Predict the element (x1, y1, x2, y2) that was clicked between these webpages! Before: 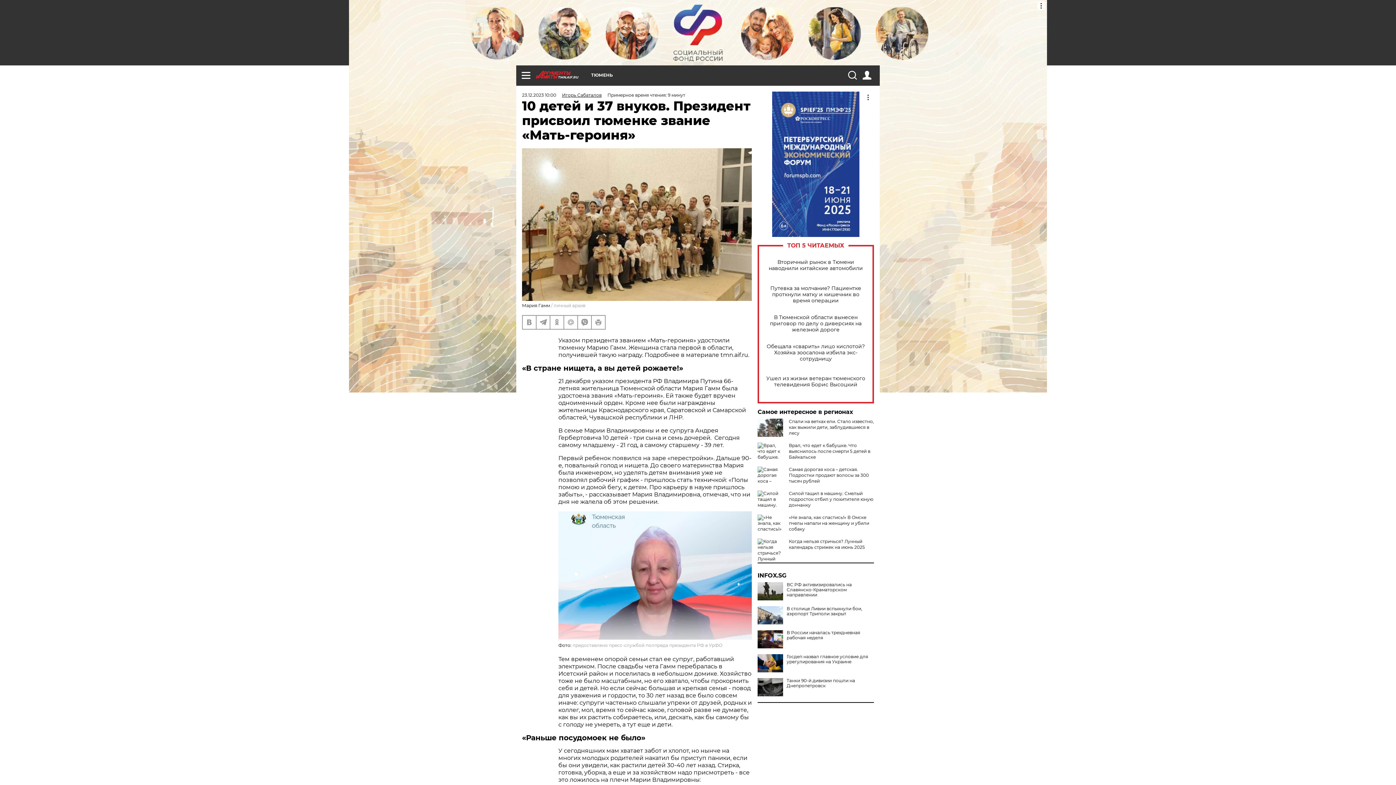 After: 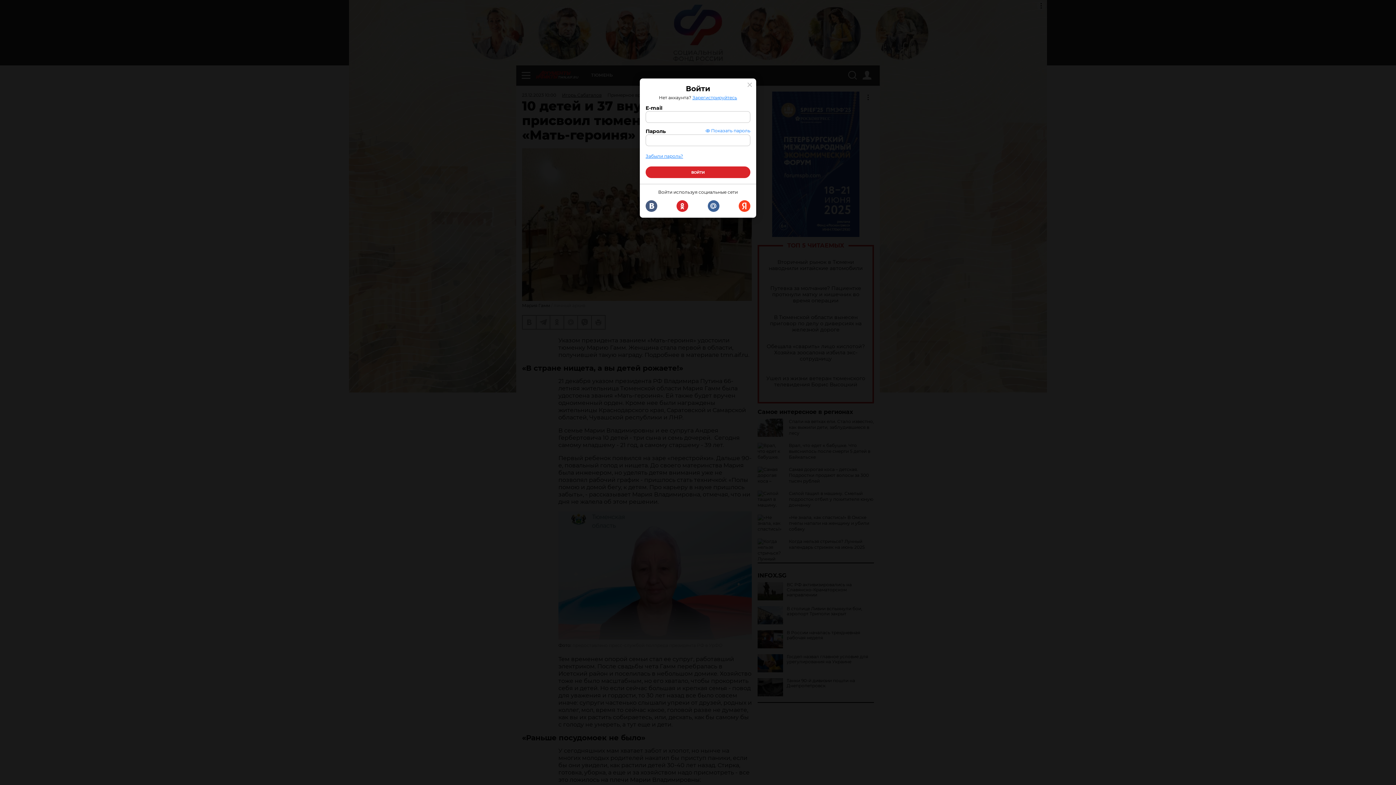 Action: bbox: (862, 70, 871, 79)